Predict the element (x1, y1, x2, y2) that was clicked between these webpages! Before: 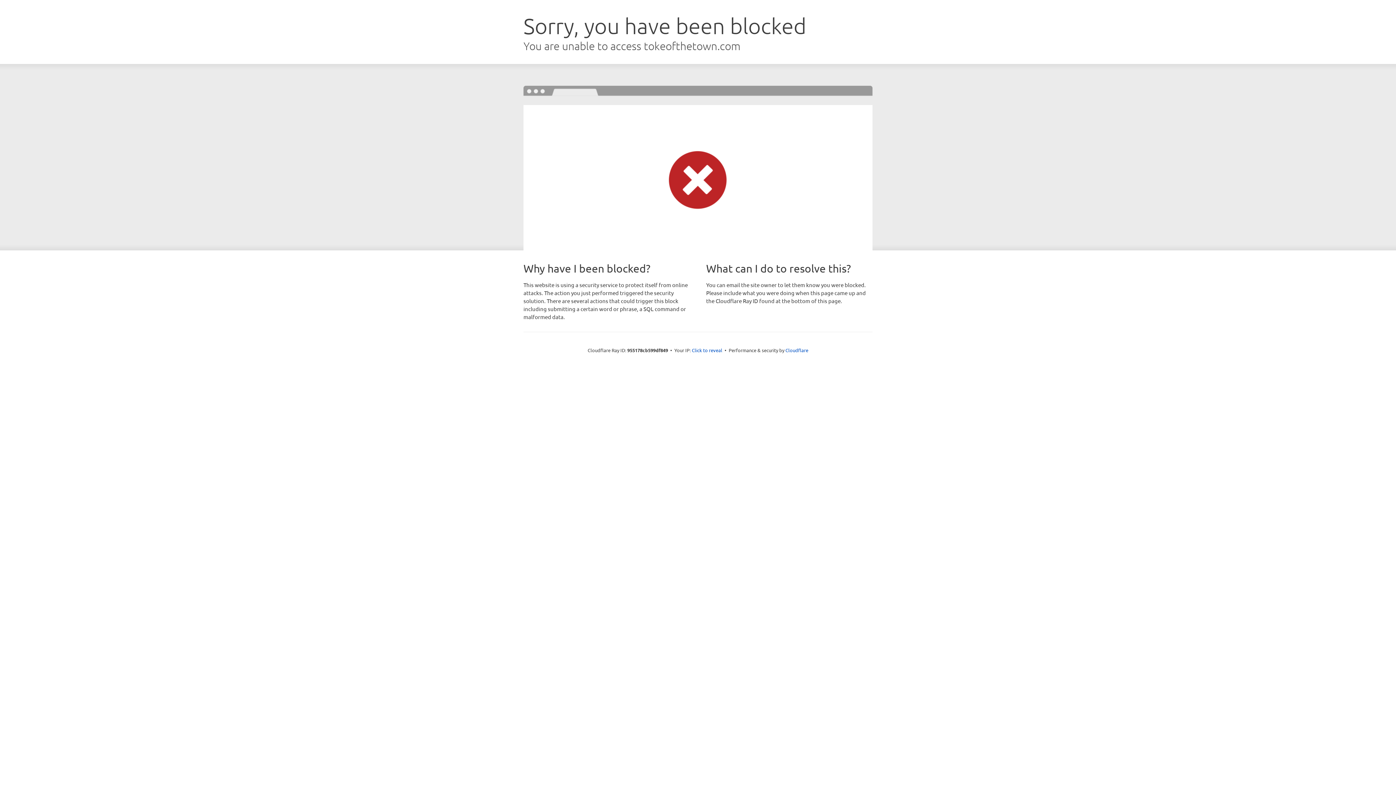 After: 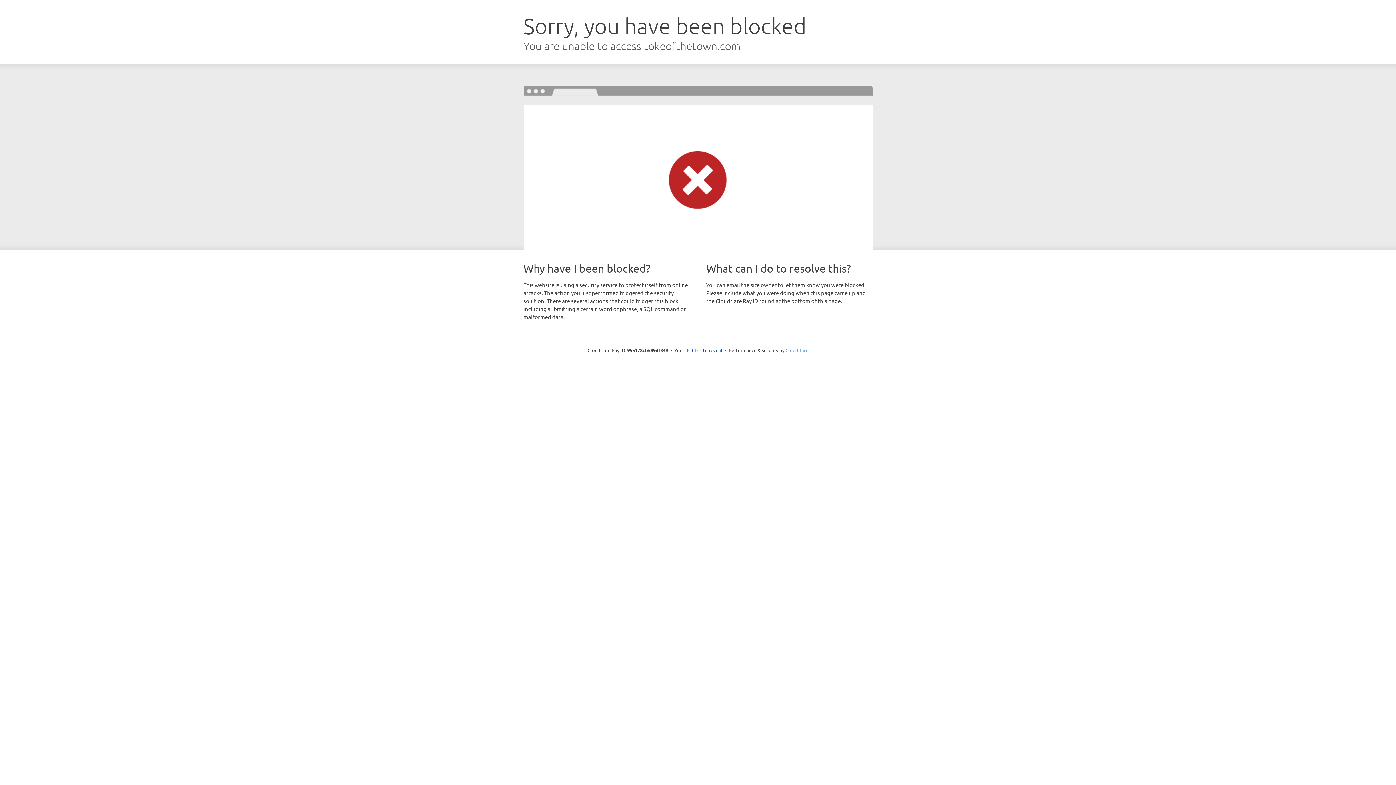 Action: bbox: (785, 347, 808, 353) label: Cloudflare